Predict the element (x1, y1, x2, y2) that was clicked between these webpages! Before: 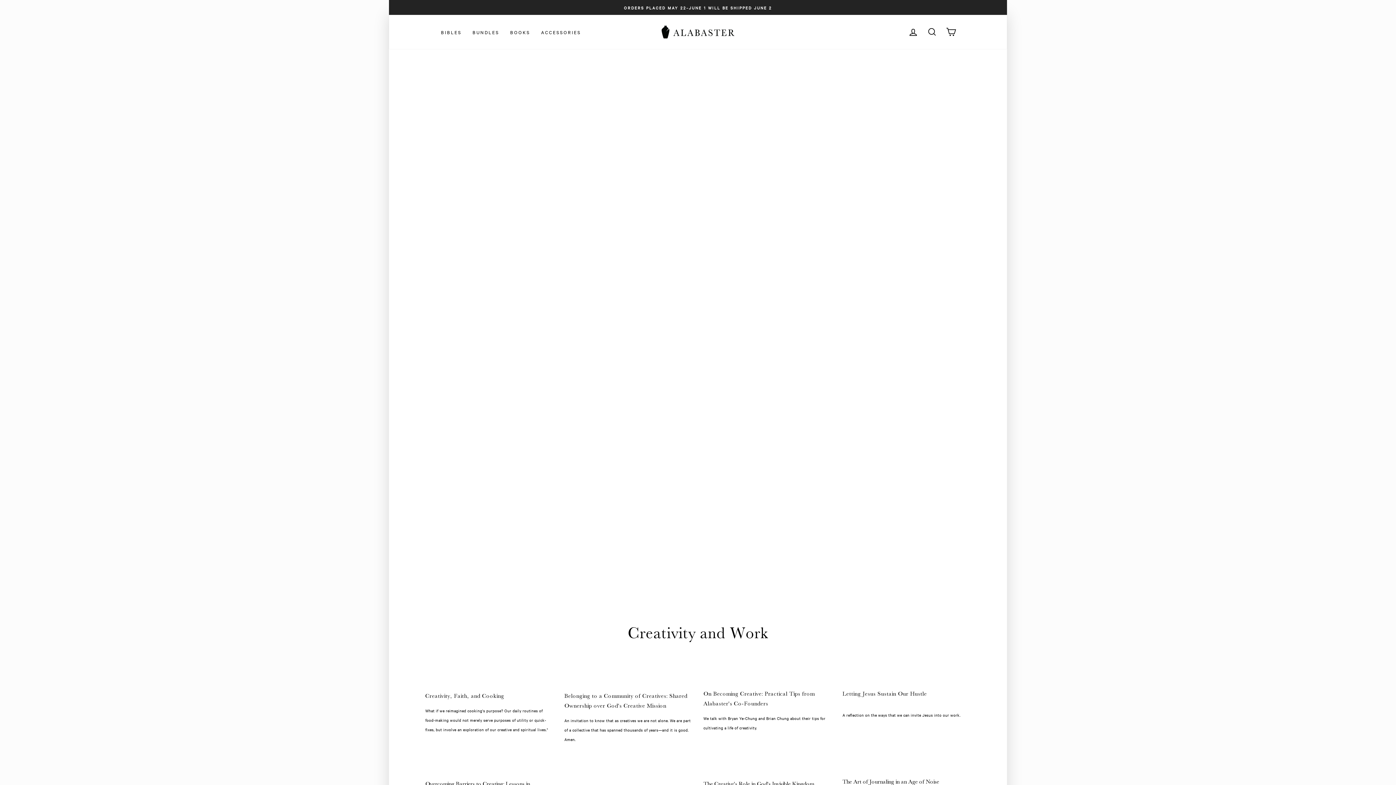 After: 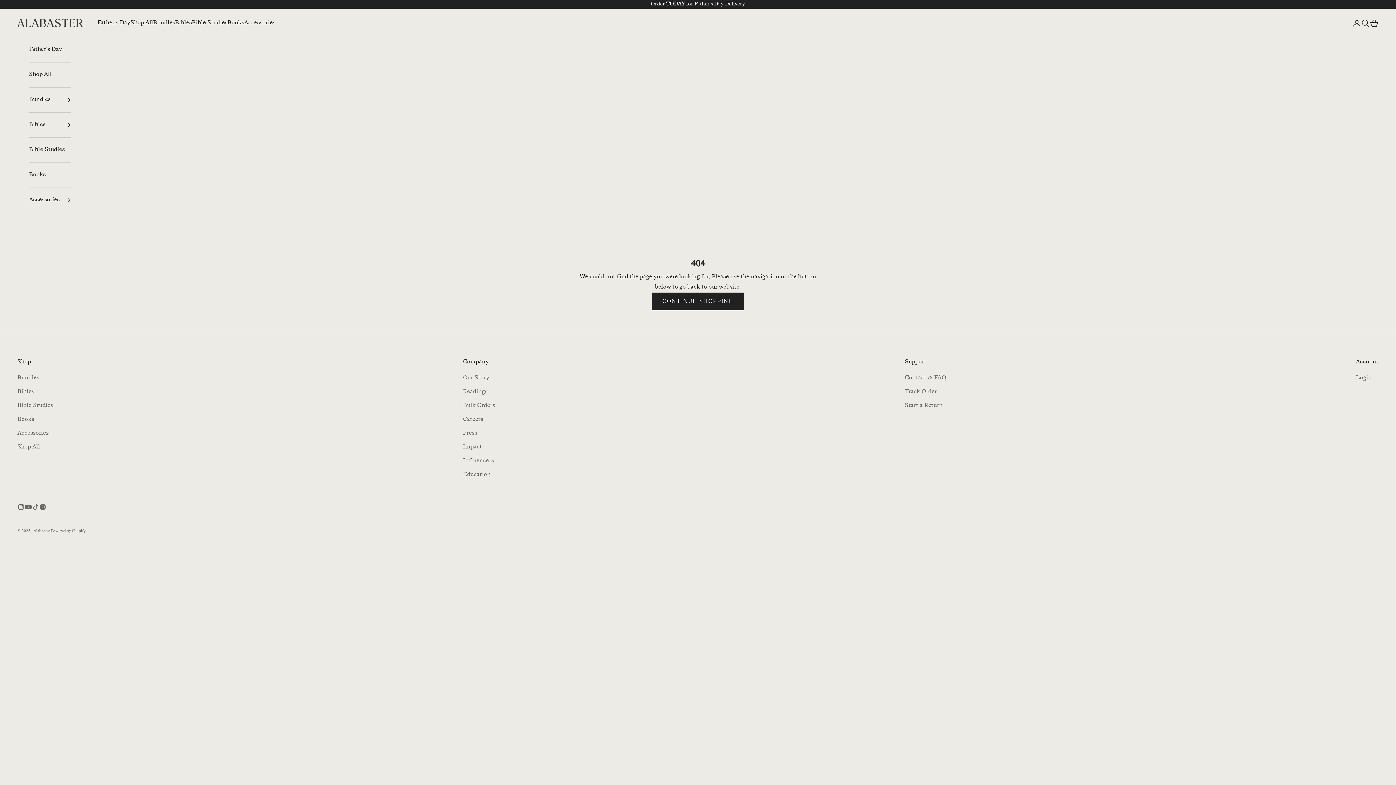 Action: bbox: (564, 672, 692, 681)